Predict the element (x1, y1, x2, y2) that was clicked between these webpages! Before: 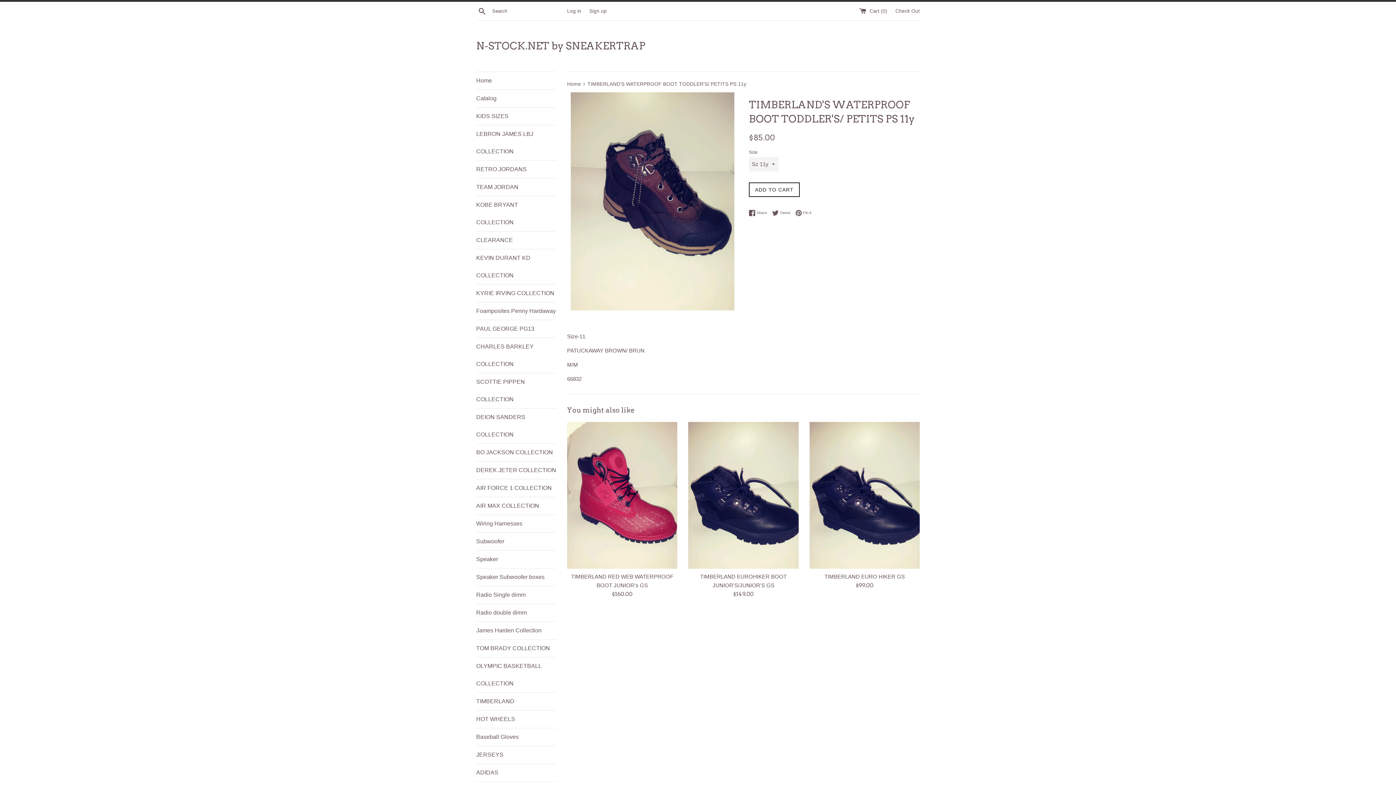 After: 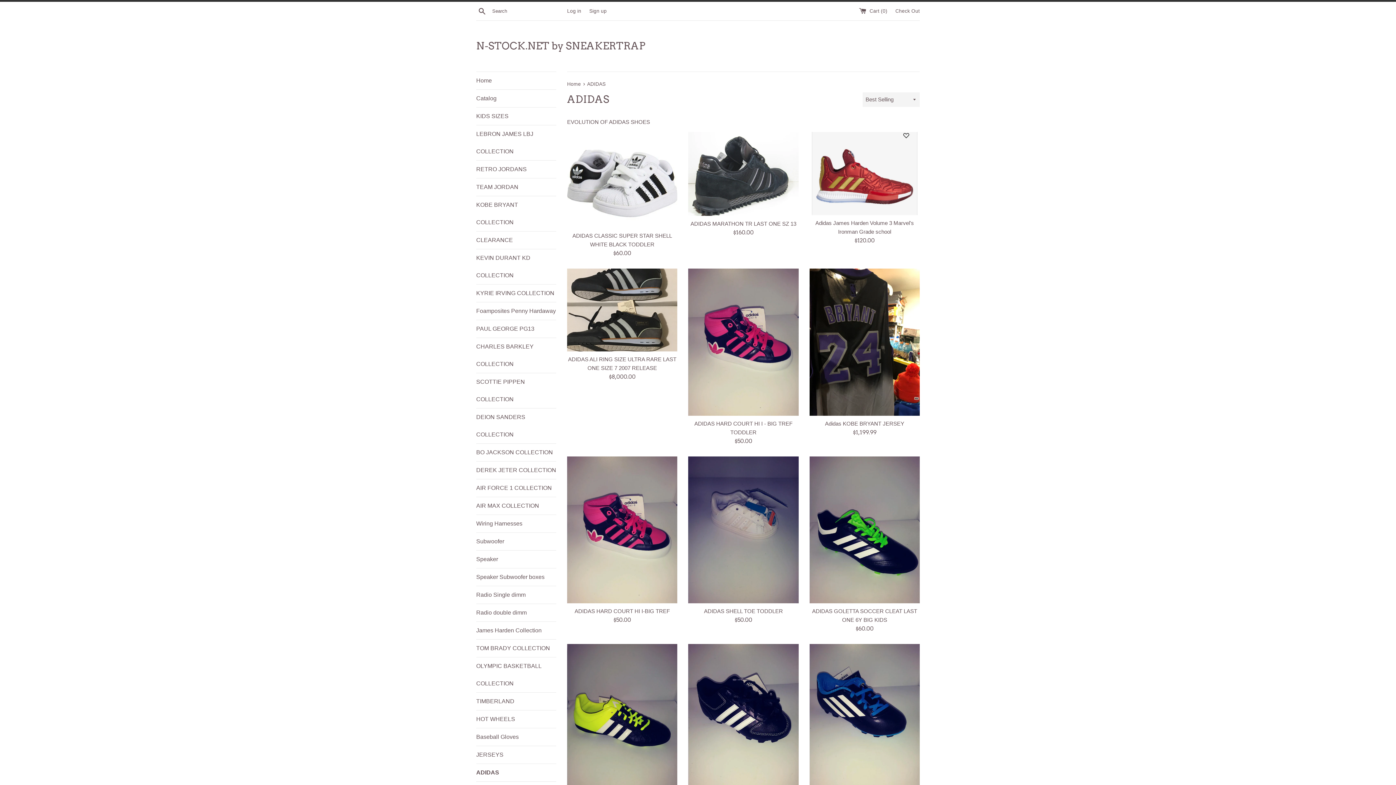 Action: bbox: (476, 764, 556, 781) label: ADIDAS